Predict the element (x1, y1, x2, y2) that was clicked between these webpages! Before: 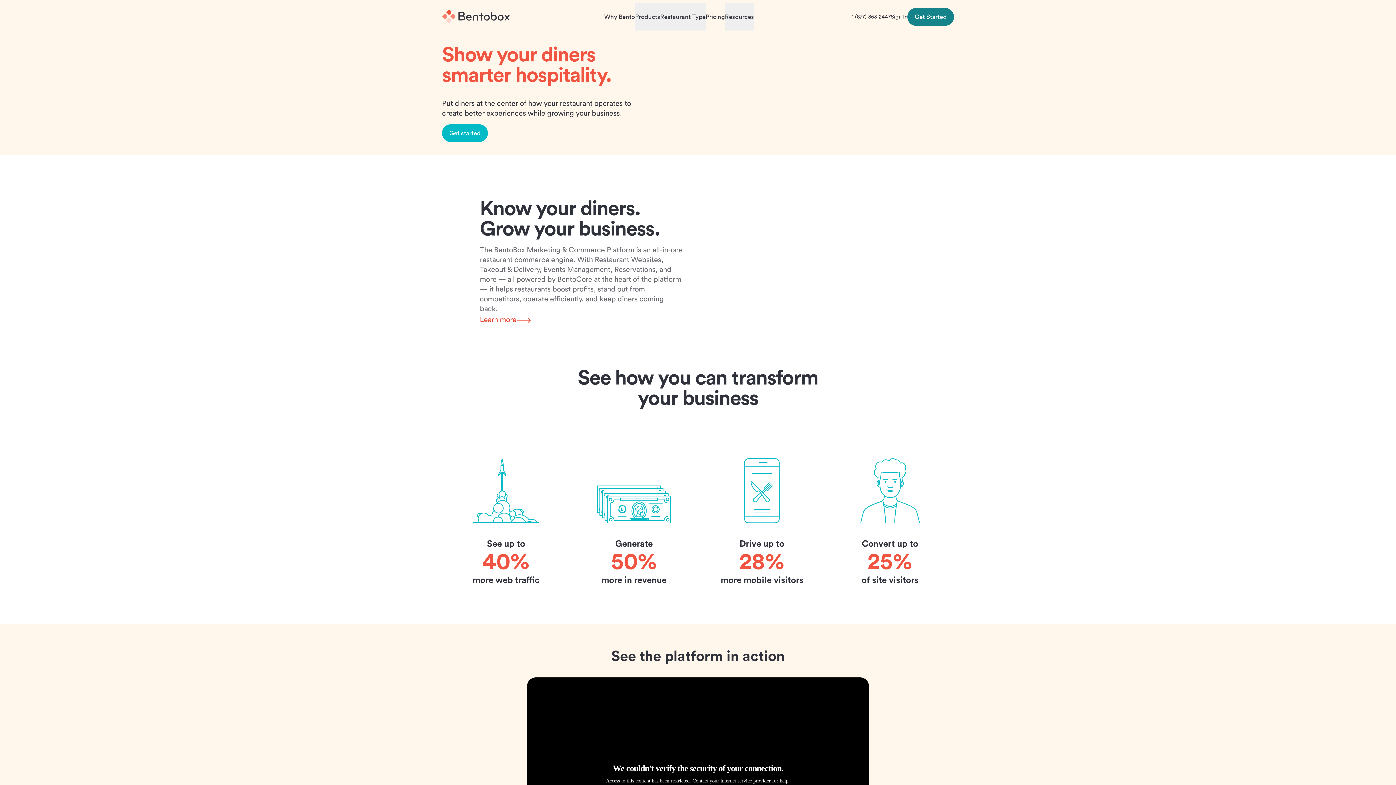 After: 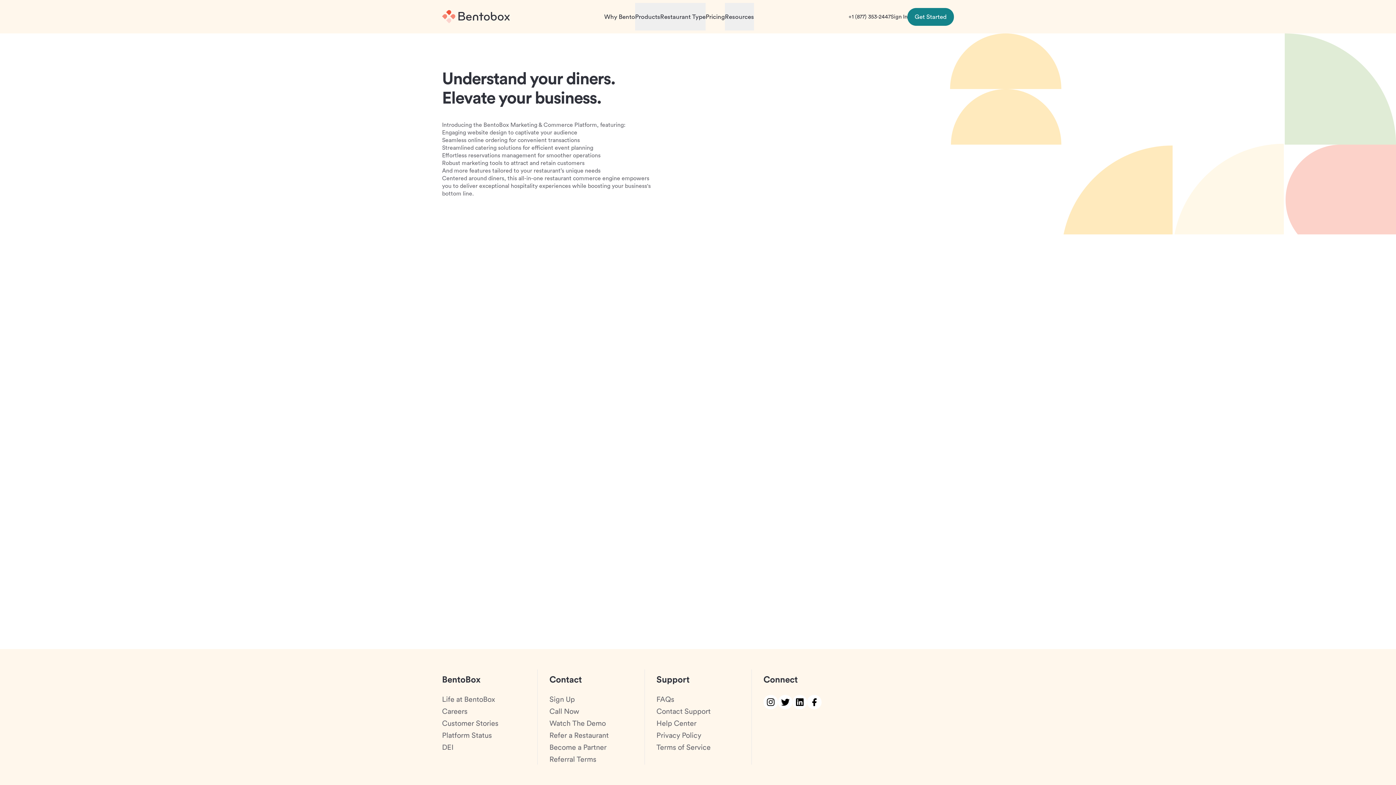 Action: bbox: (480, 315, 530, 324) label: Learn more